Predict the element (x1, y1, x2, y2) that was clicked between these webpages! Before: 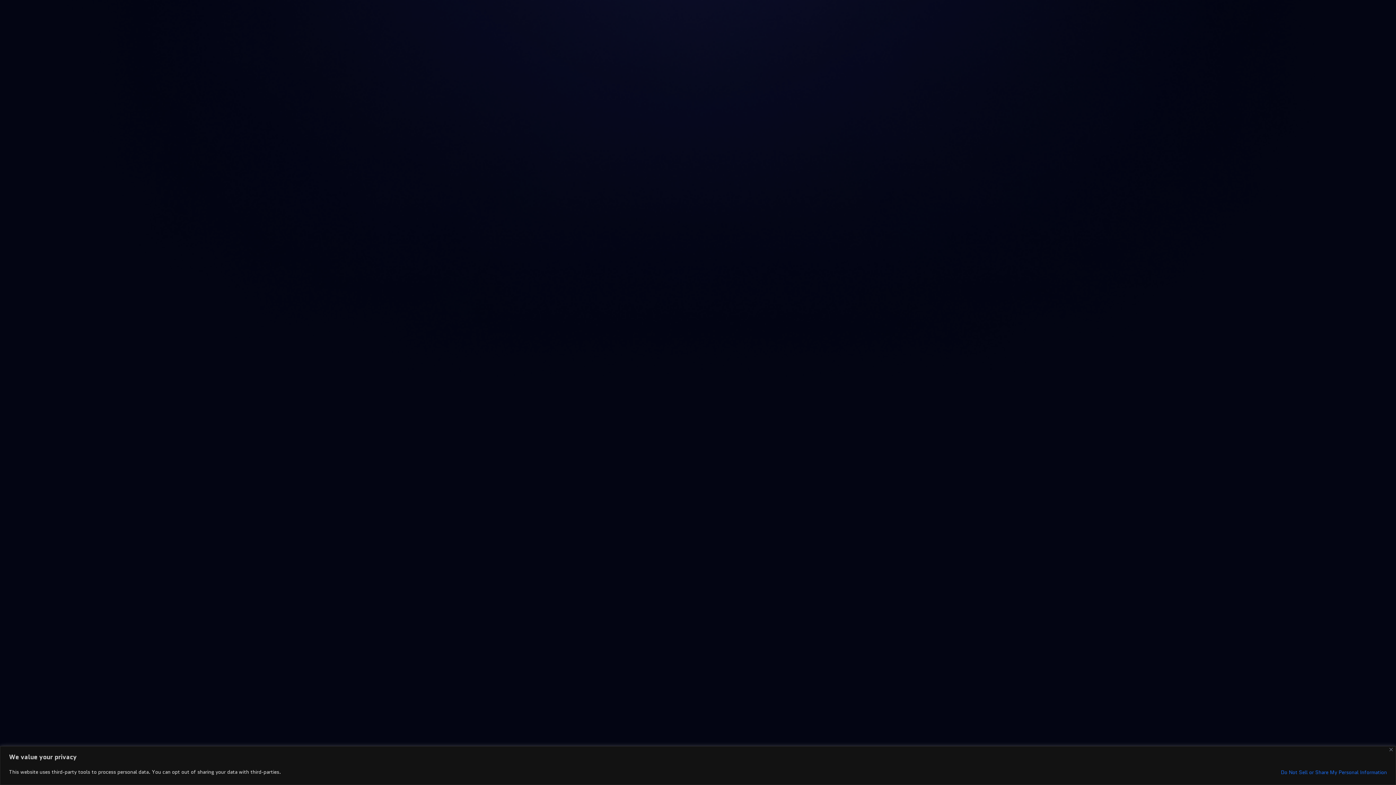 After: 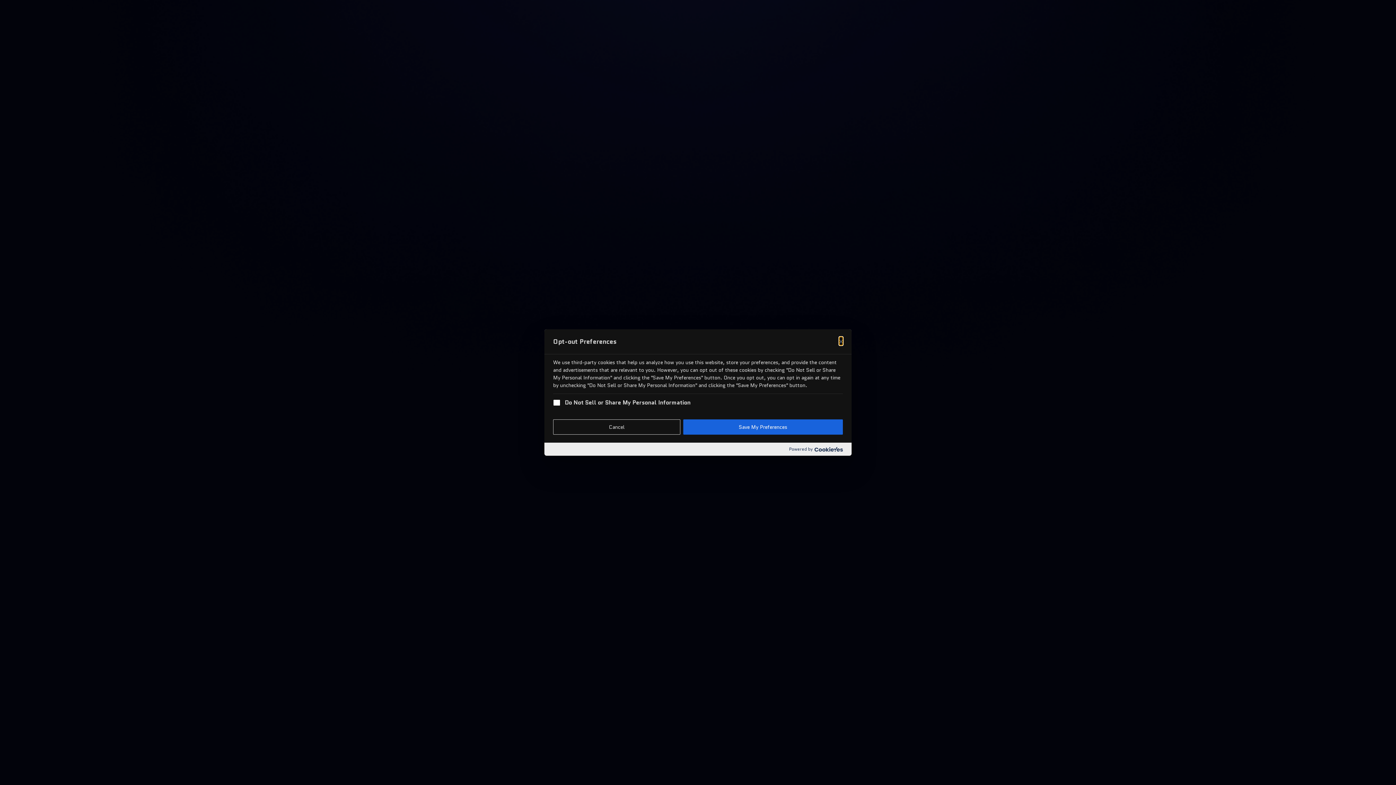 Action: label: Do Not Sell or Share My Personal Information bbox: (1281, 766, 1387, 779)